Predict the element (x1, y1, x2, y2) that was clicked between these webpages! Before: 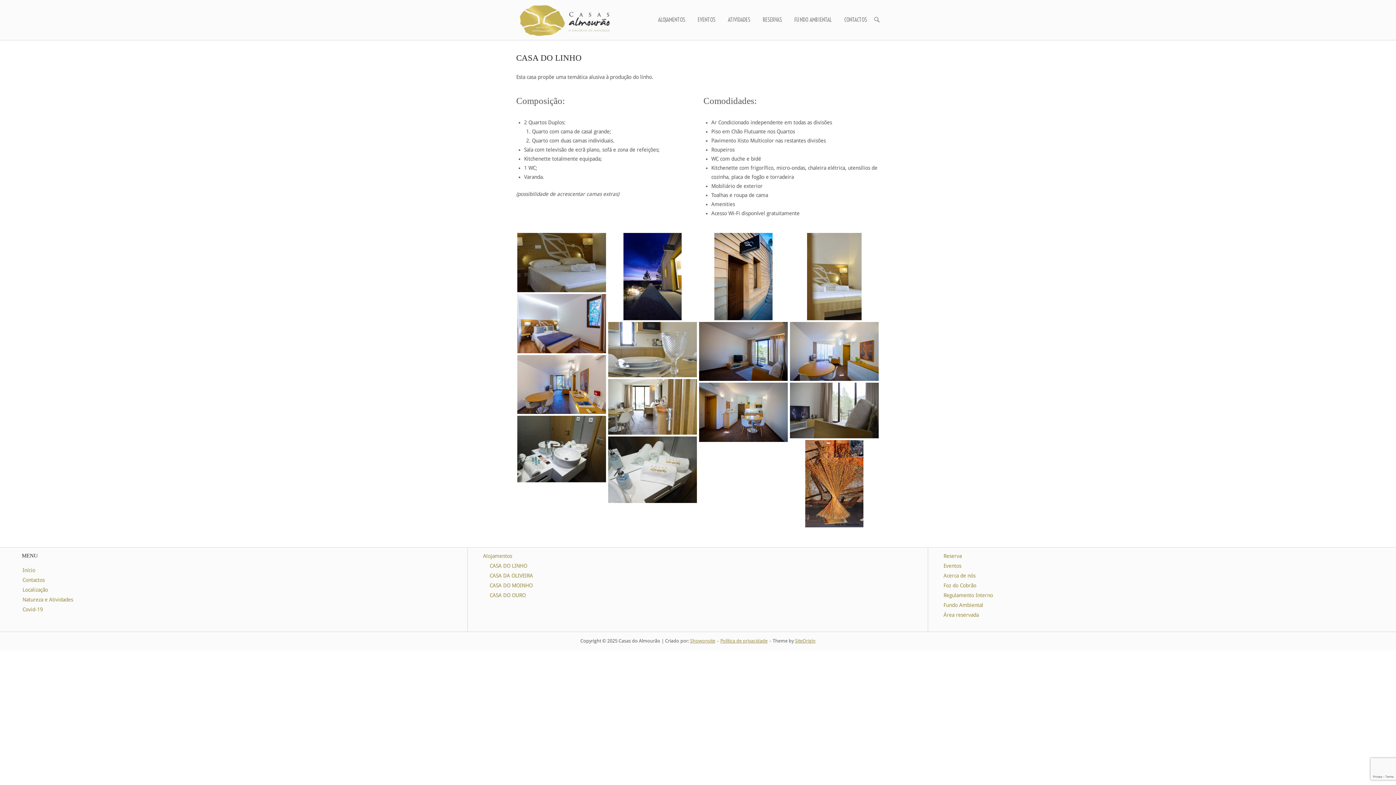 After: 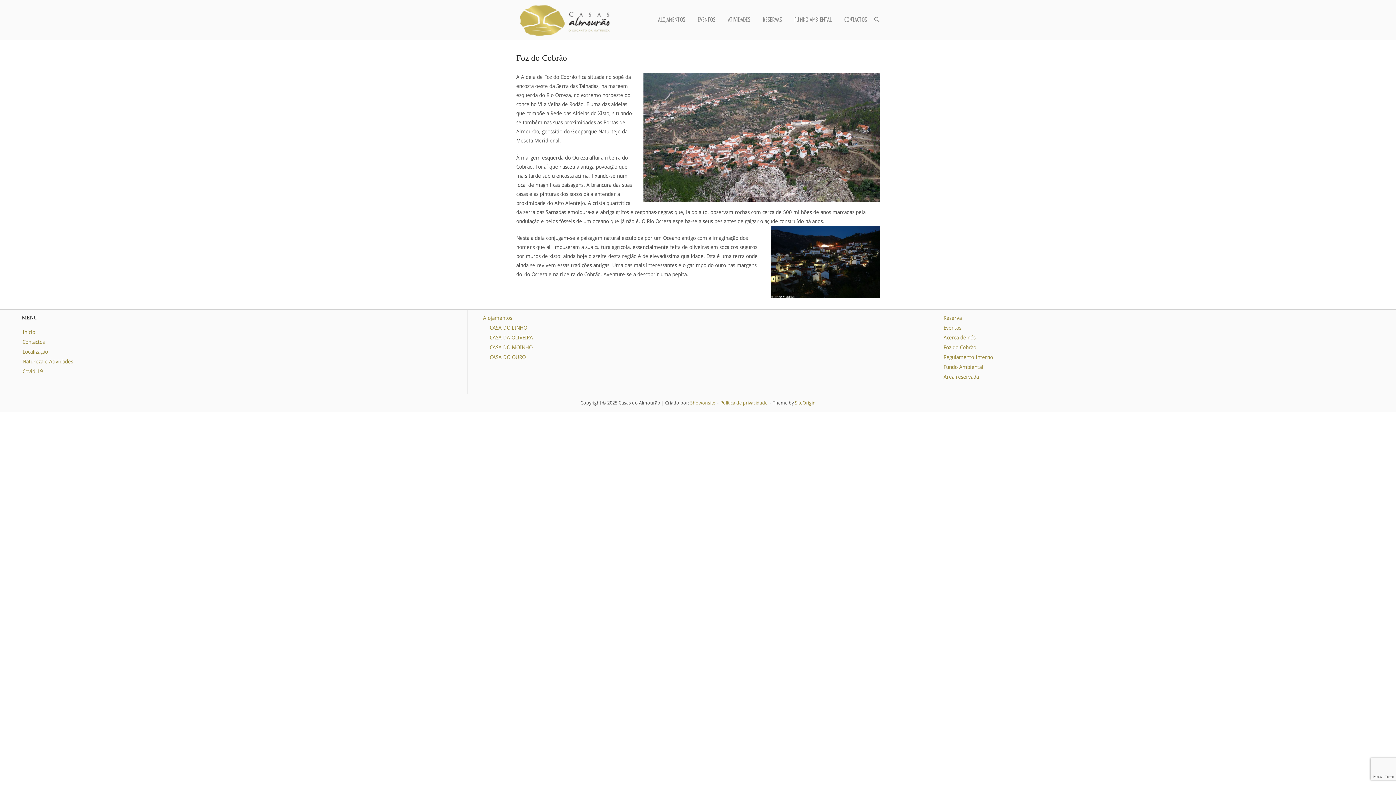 Action: label: Foz do Cobrão bbox: (943, 581, 1374, 590)